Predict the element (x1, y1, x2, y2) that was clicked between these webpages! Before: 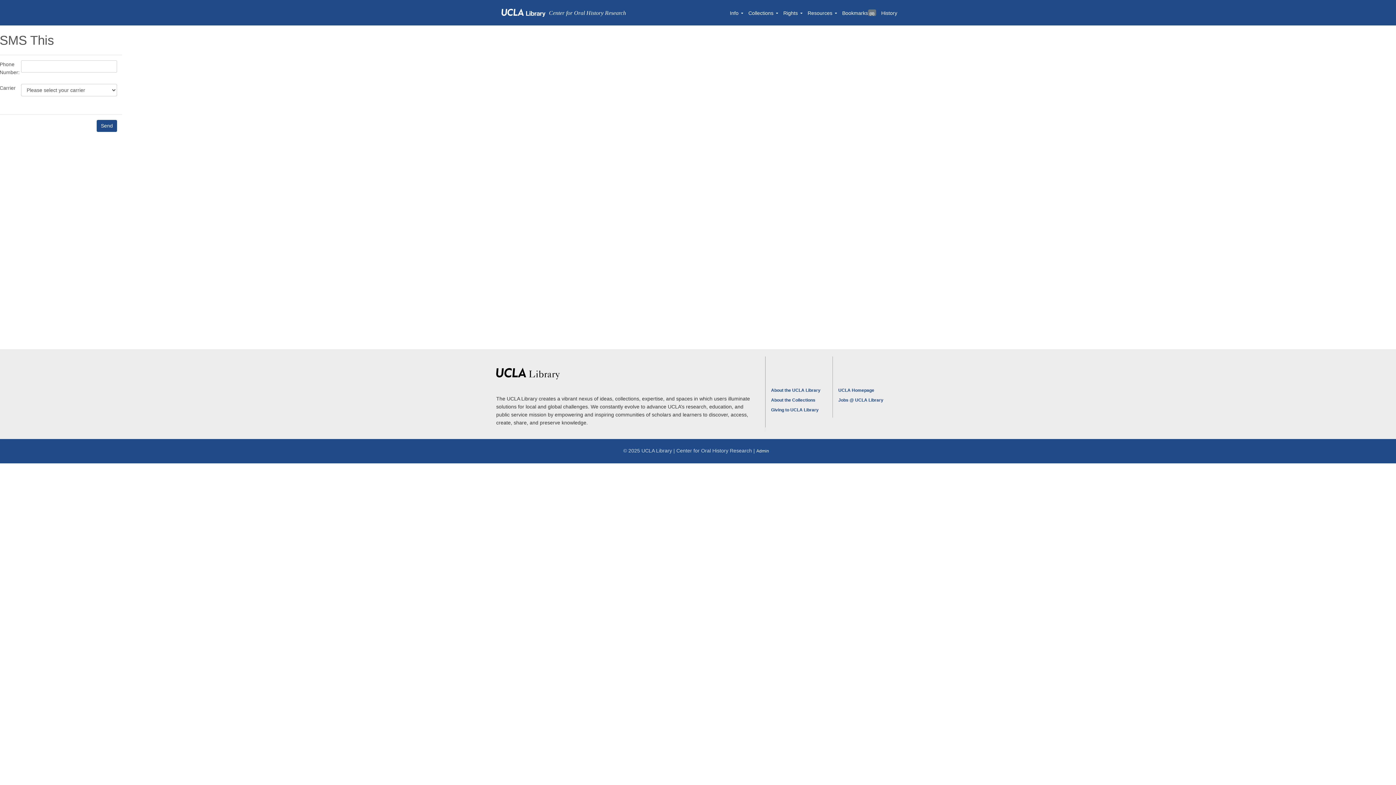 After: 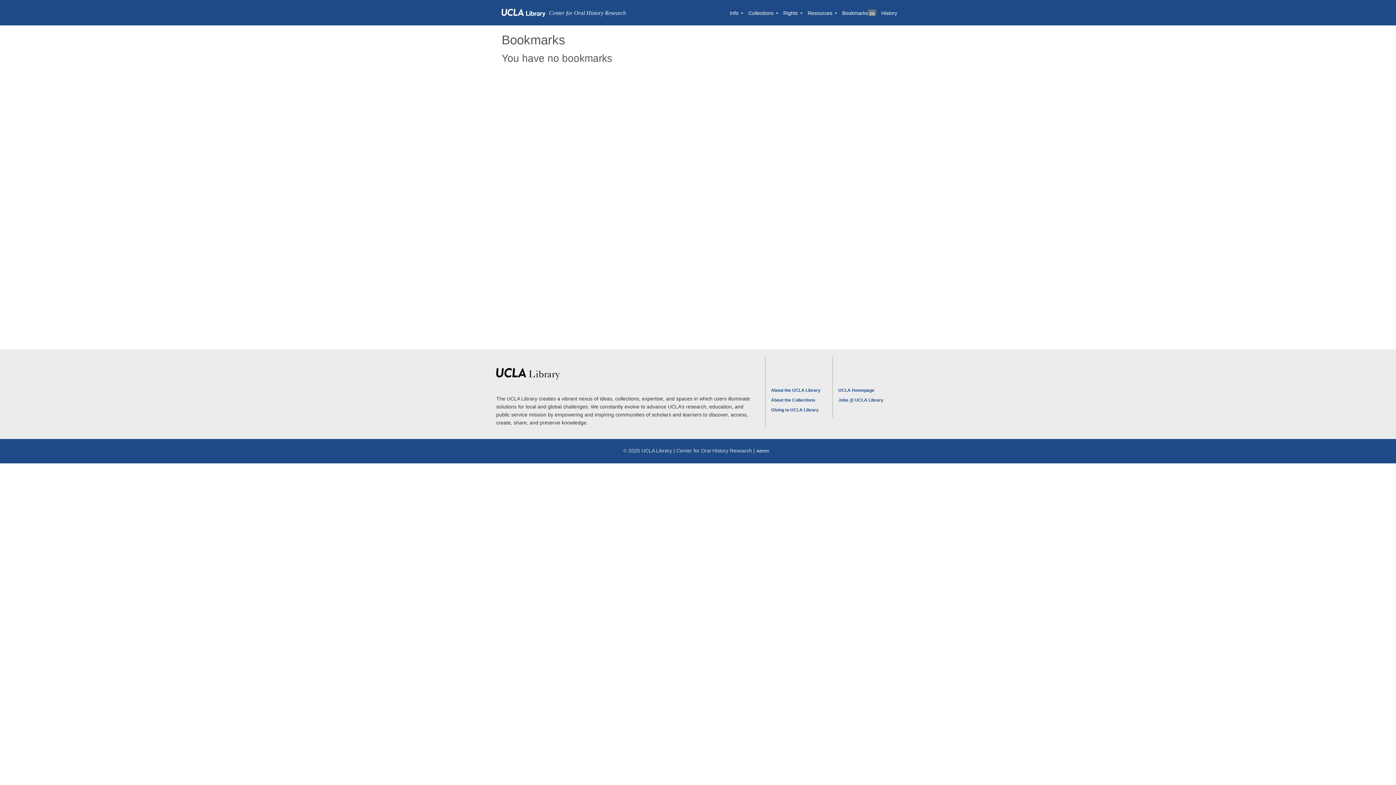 Action: label: Bookmarks
0 bbox: (839, 2, 878, 22)